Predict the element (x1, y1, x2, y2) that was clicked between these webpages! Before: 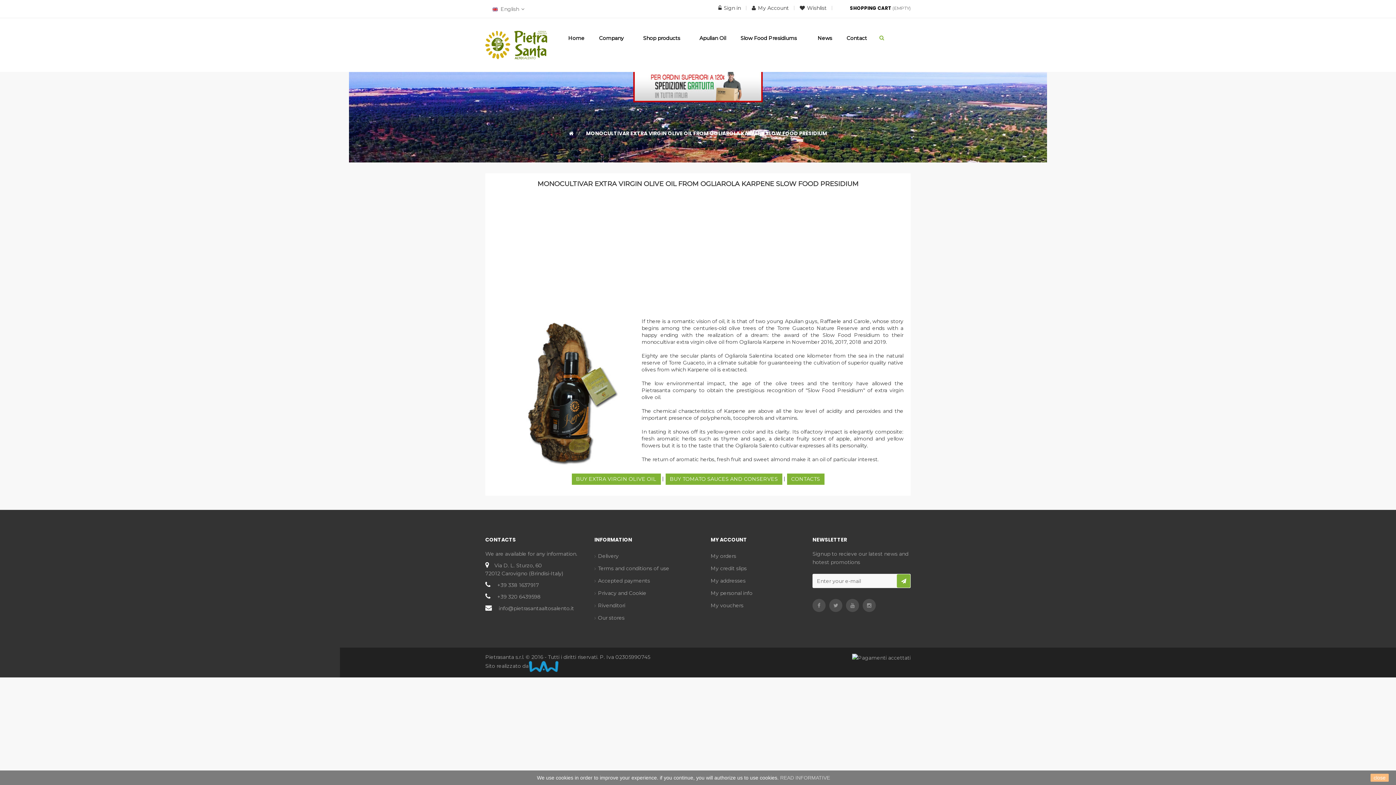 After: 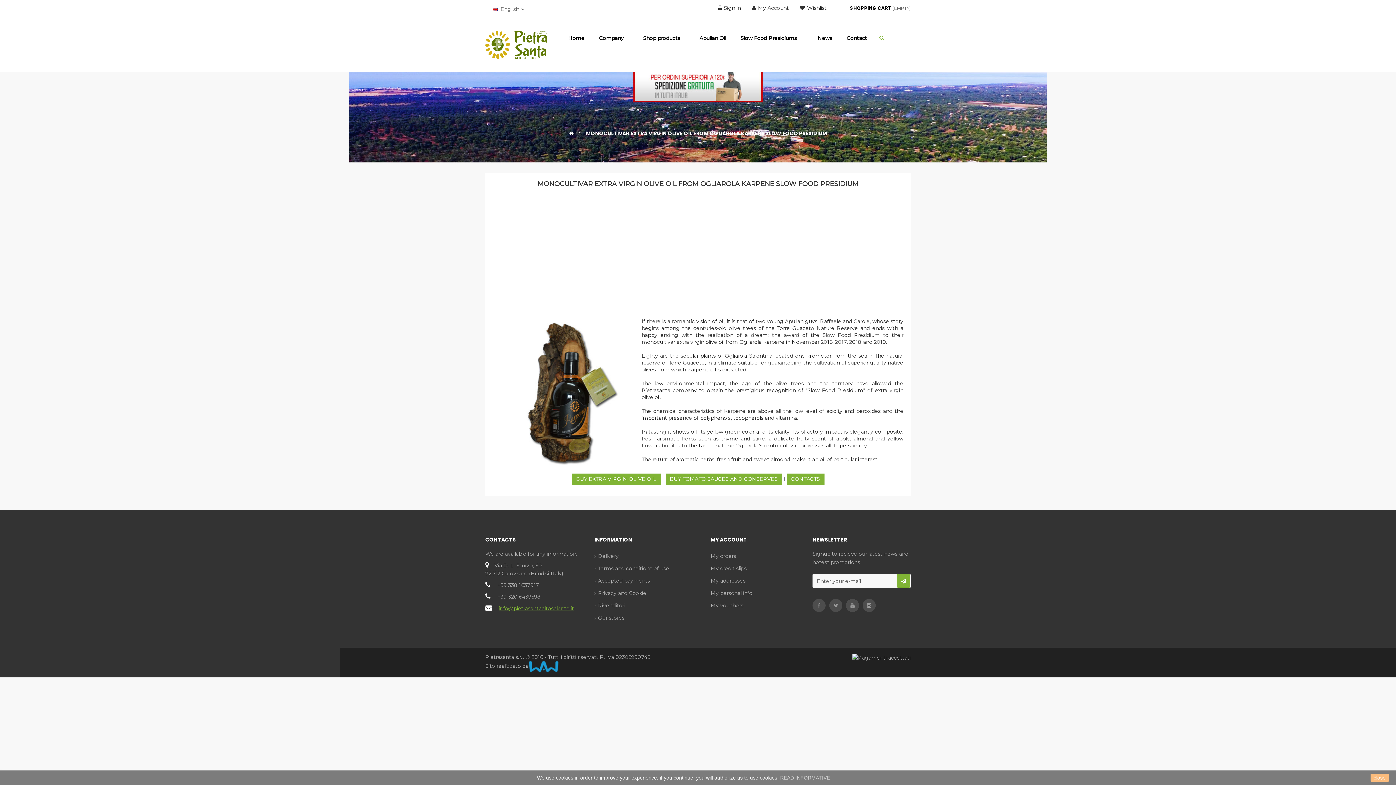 Action: label: info@pietrasantaaltosalento.it bbox: (498, 605, 574, 612)